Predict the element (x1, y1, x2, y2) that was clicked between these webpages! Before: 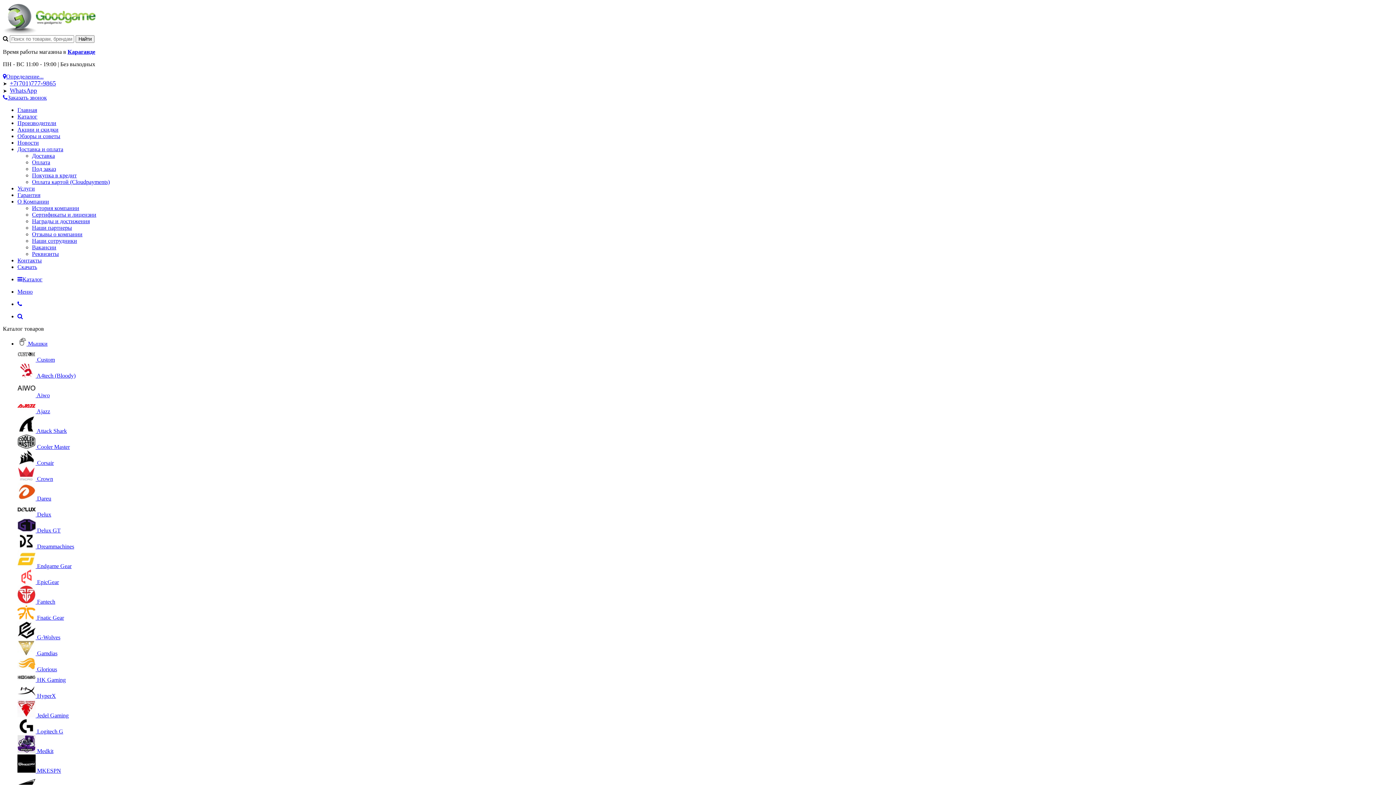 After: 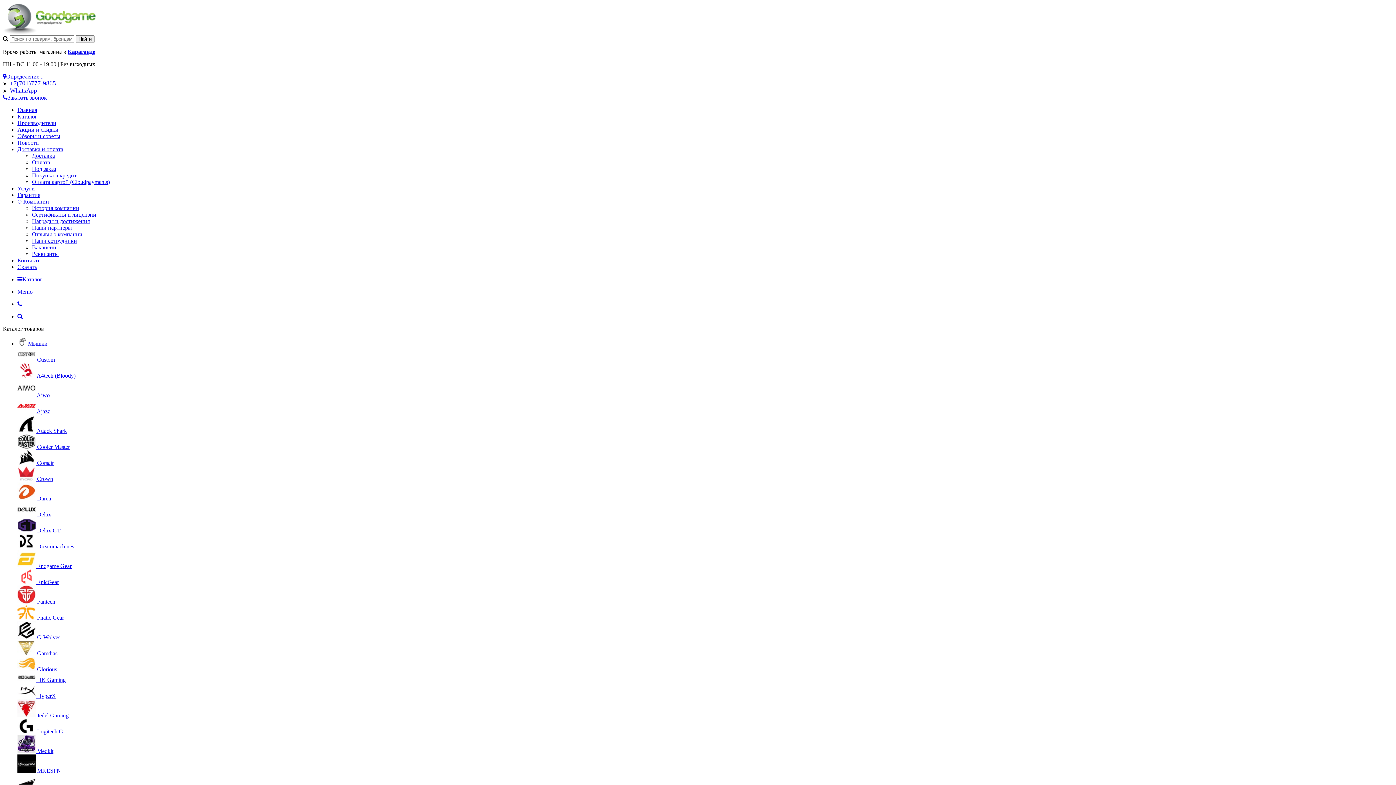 Action: bbox: (17, 106, 37, 113) label: Главная